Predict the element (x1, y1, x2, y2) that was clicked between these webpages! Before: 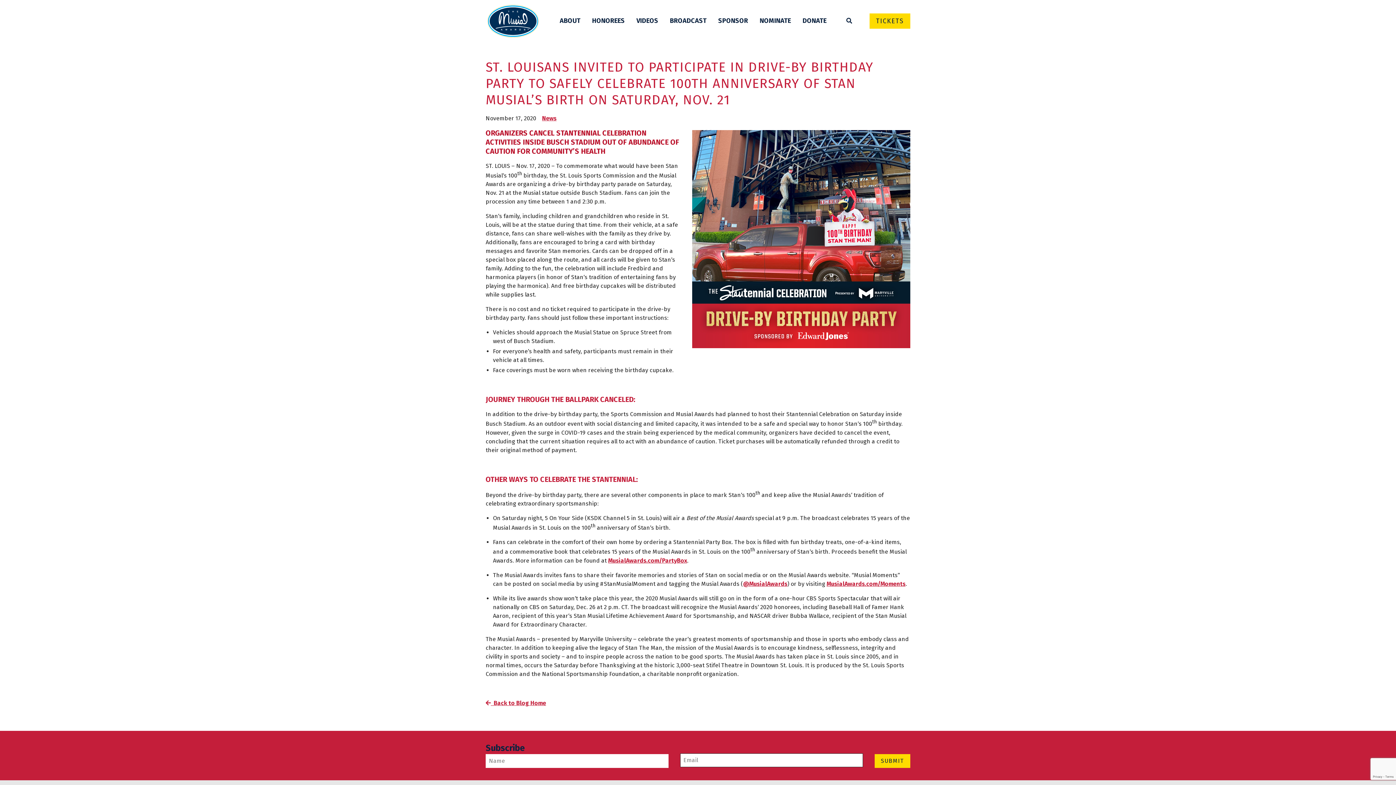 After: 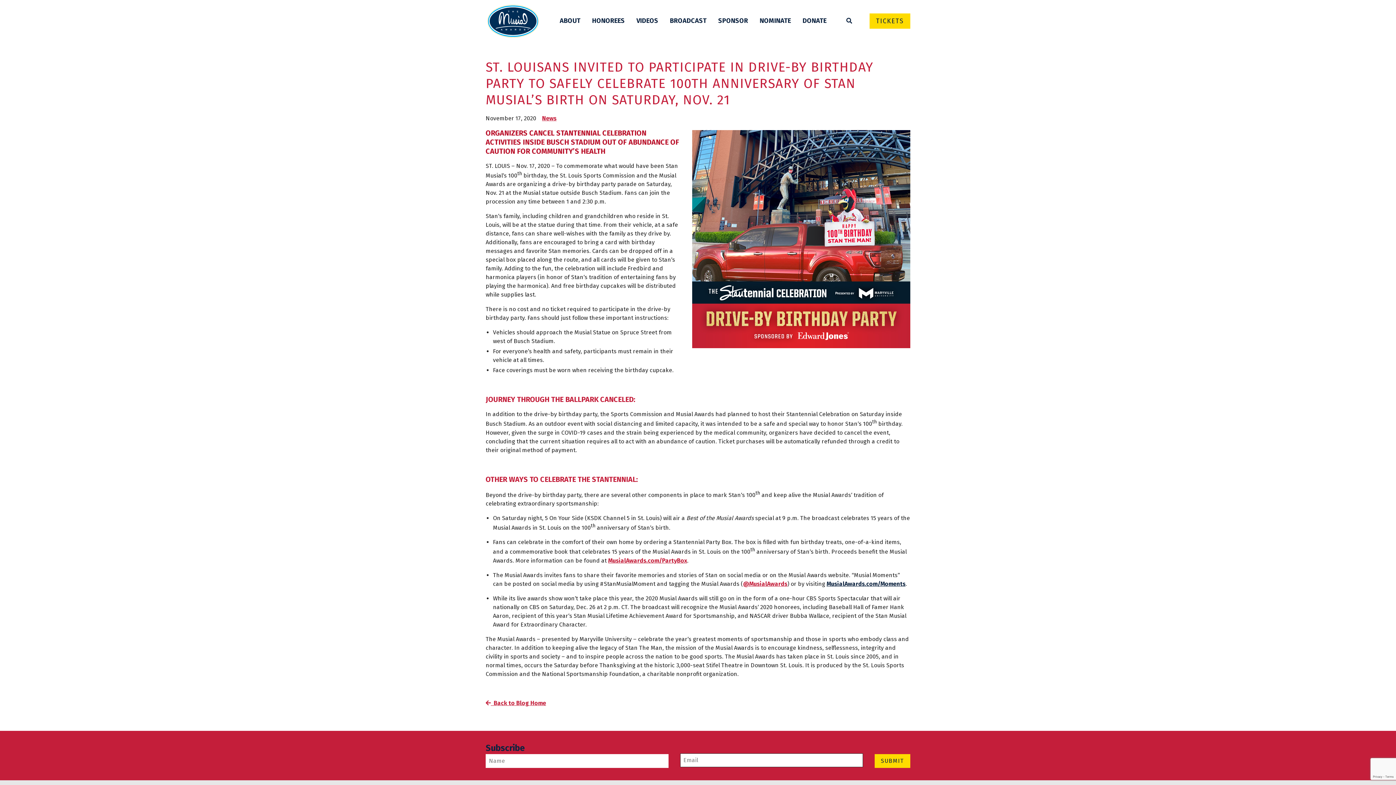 Action: label: MusialAwards.com/Moments bbox: (826, 580, 905, 587)